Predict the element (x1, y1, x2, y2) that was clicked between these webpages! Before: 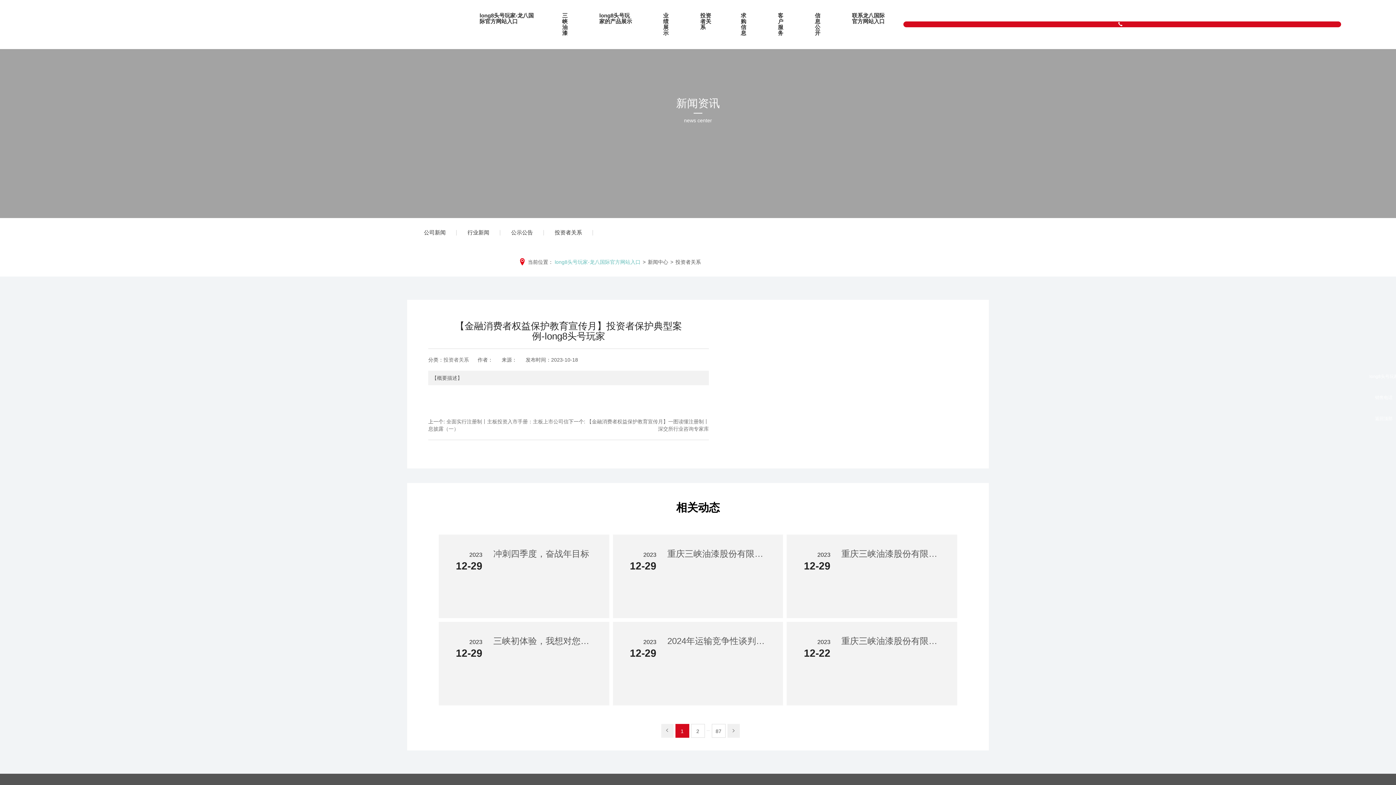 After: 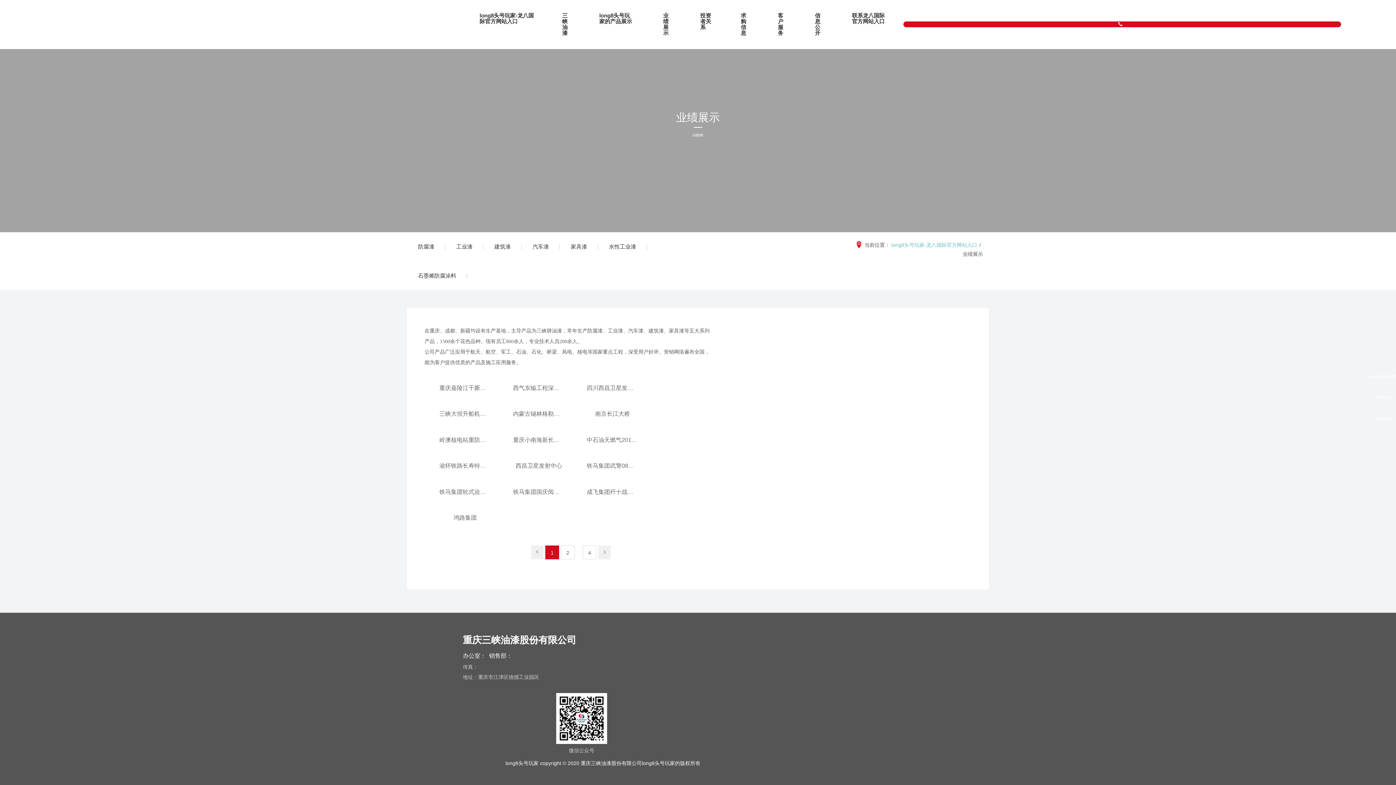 Action: bbox: (656, 0, 679, 48) label: 业绩展示